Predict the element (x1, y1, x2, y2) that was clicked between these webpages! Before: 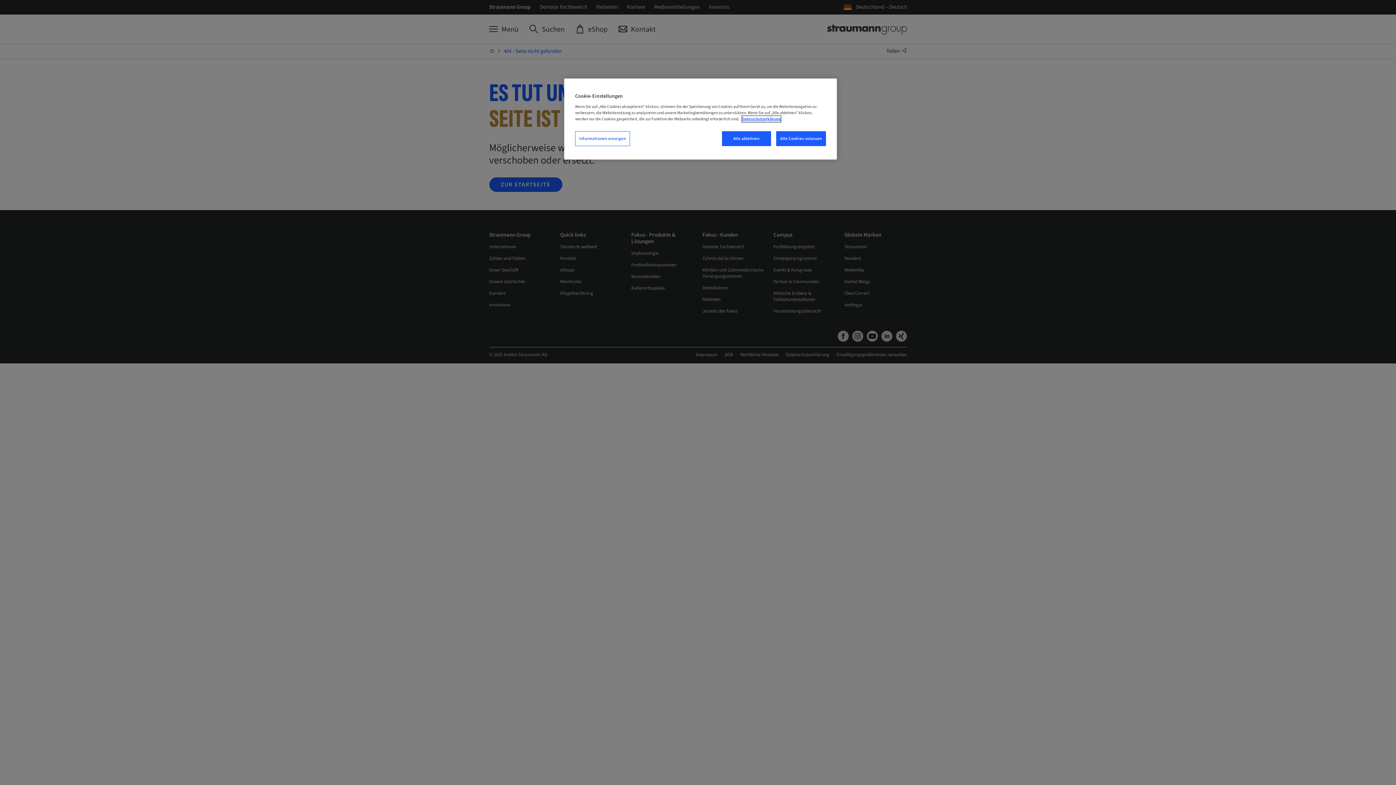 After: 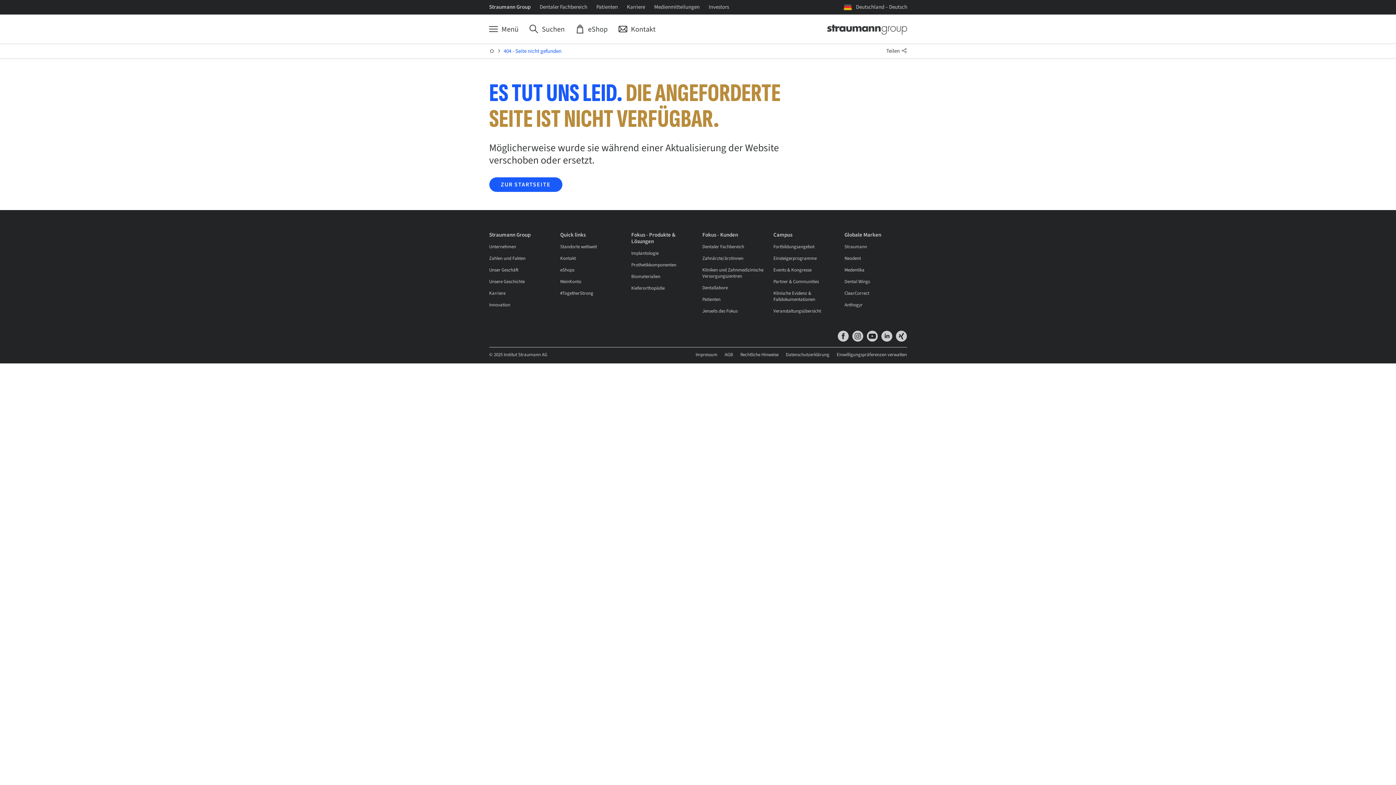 Action: bbox: (722, 131, 771, 146) label: Alle ablehnen